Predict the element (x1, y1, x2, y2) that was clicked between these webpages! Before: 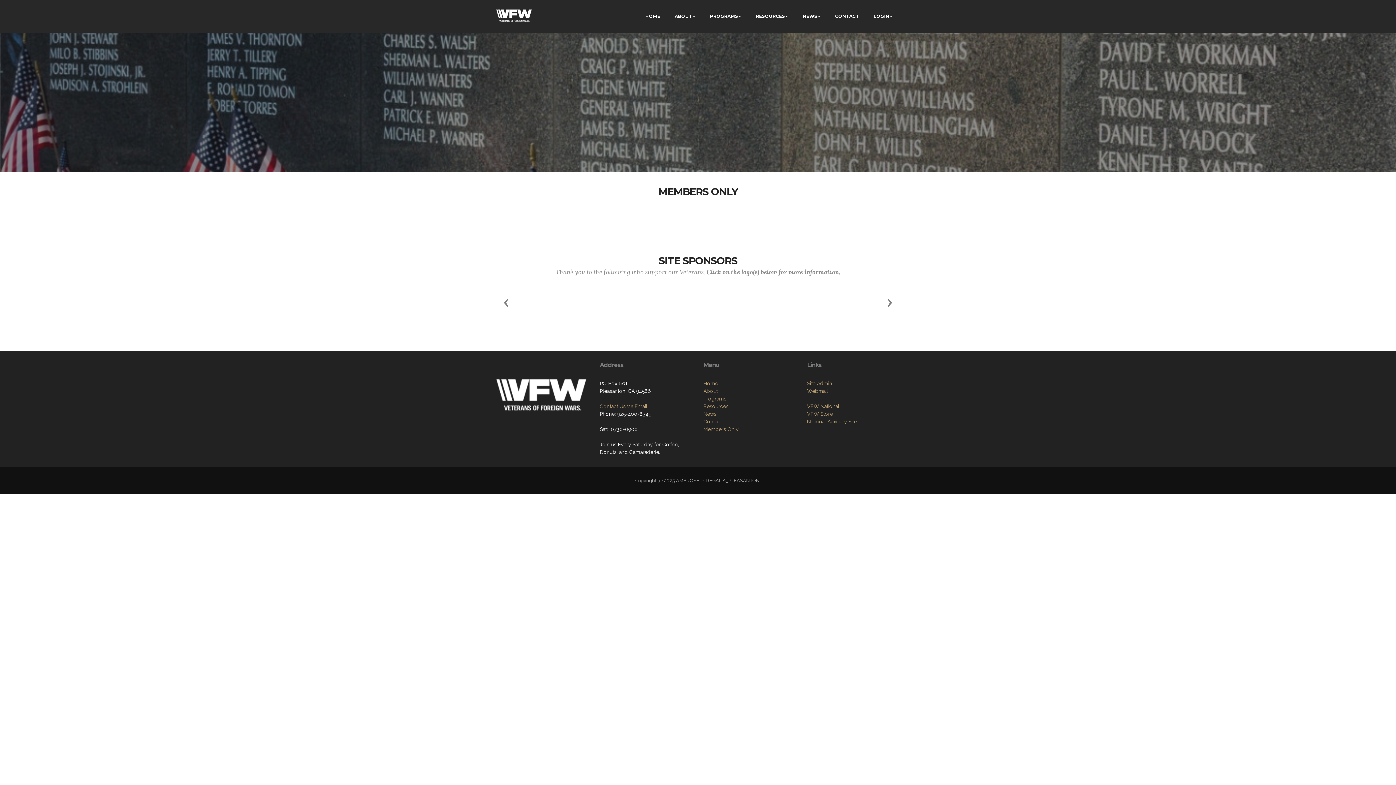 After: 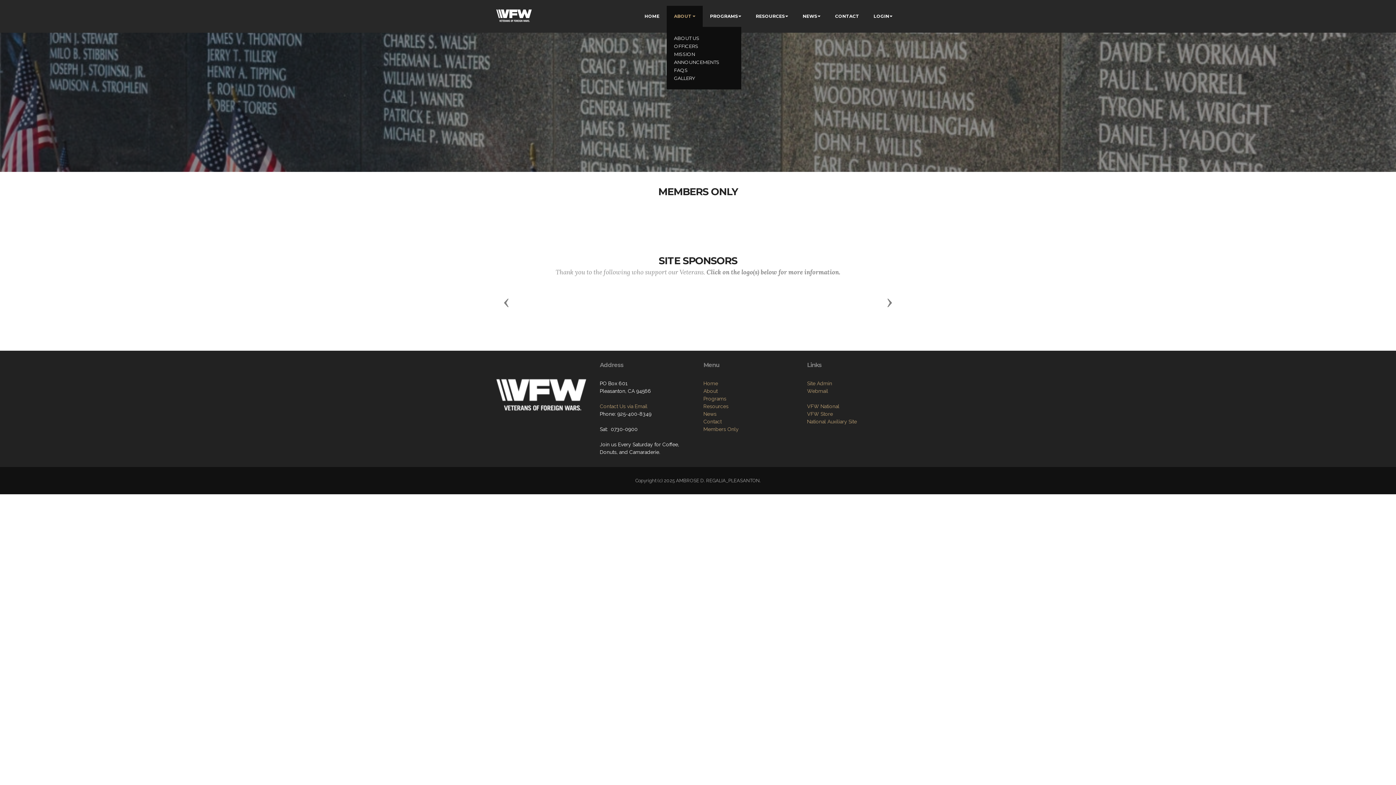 Action: bbox: (674, 13, 692, 19) label: ABOUT